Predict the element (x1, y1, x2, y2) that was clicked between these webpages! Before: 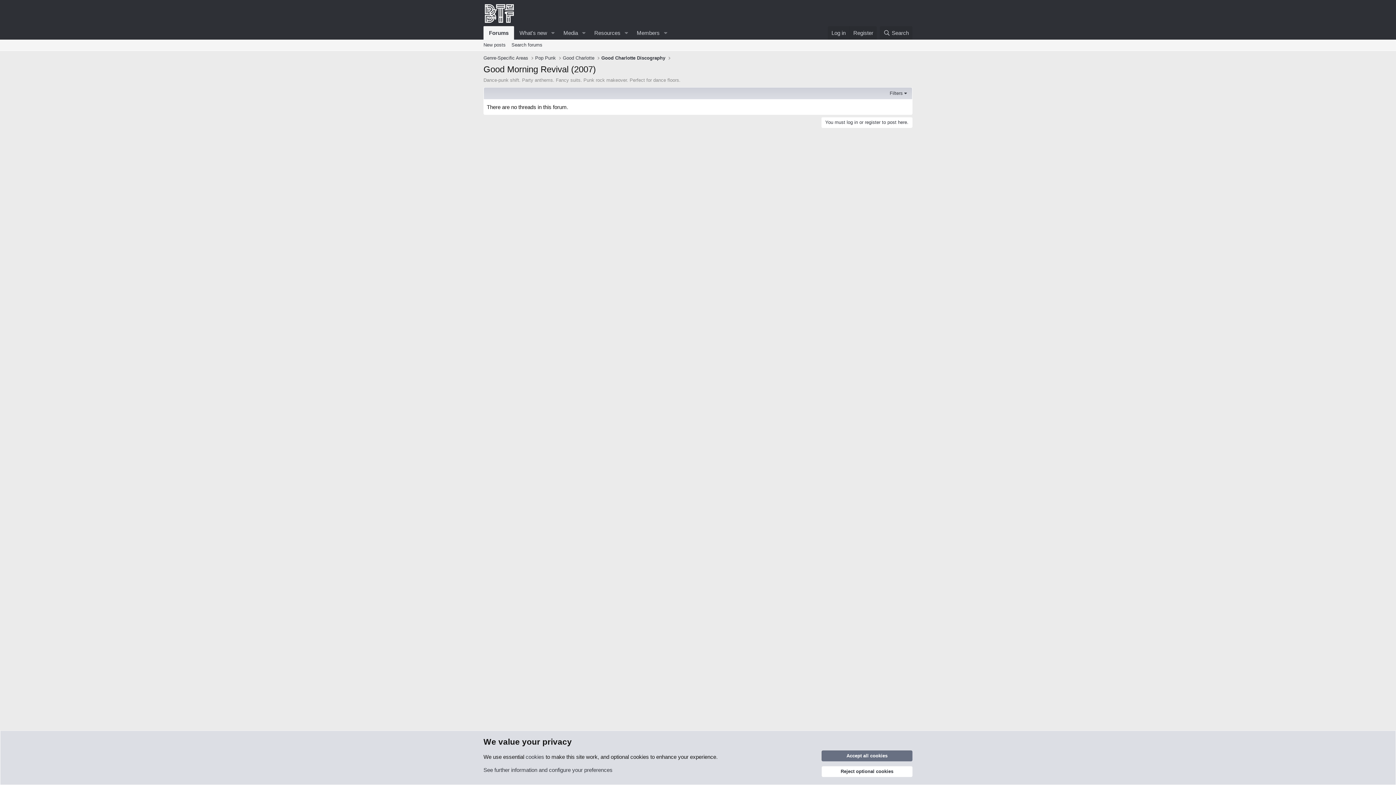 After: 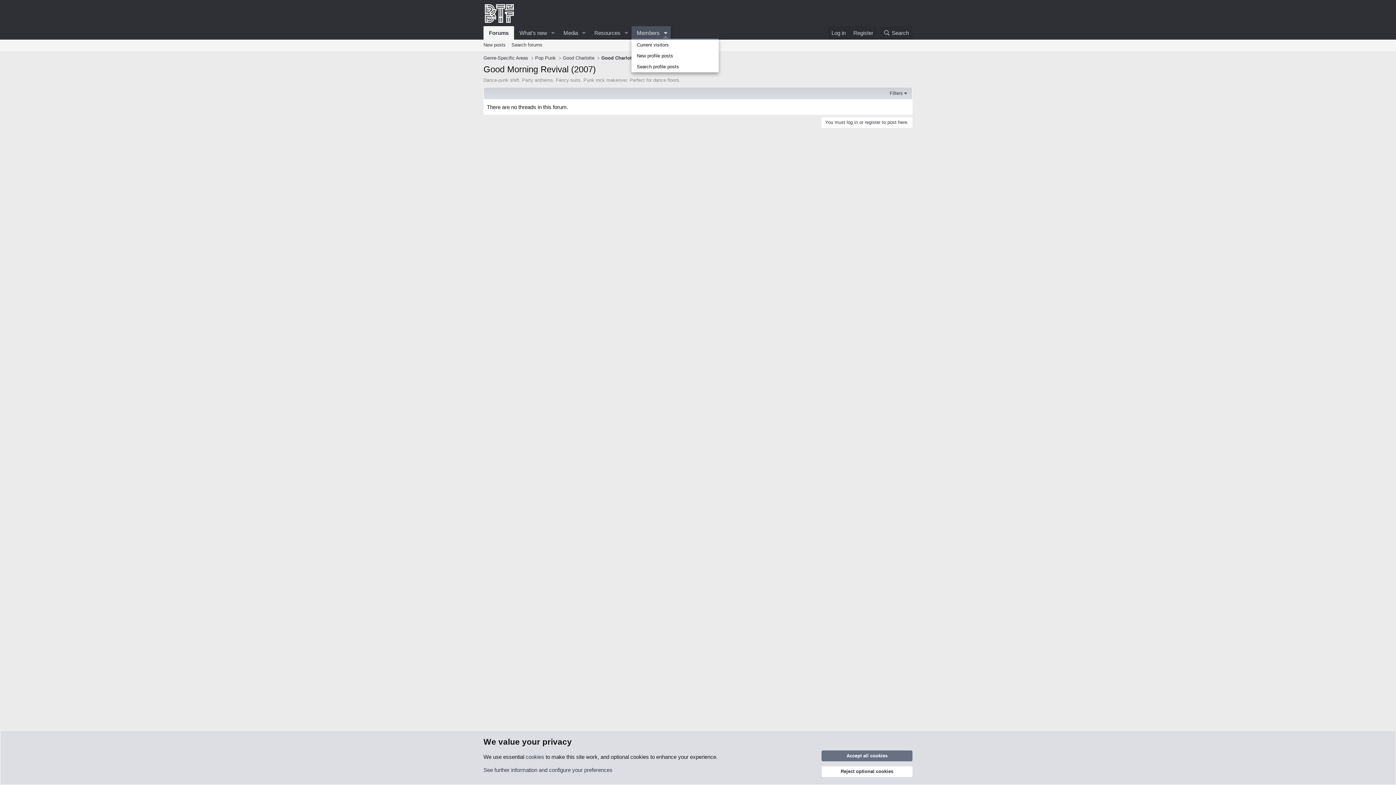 Action: label: Toggle expanded bbox: (660, 26, 670, 39)